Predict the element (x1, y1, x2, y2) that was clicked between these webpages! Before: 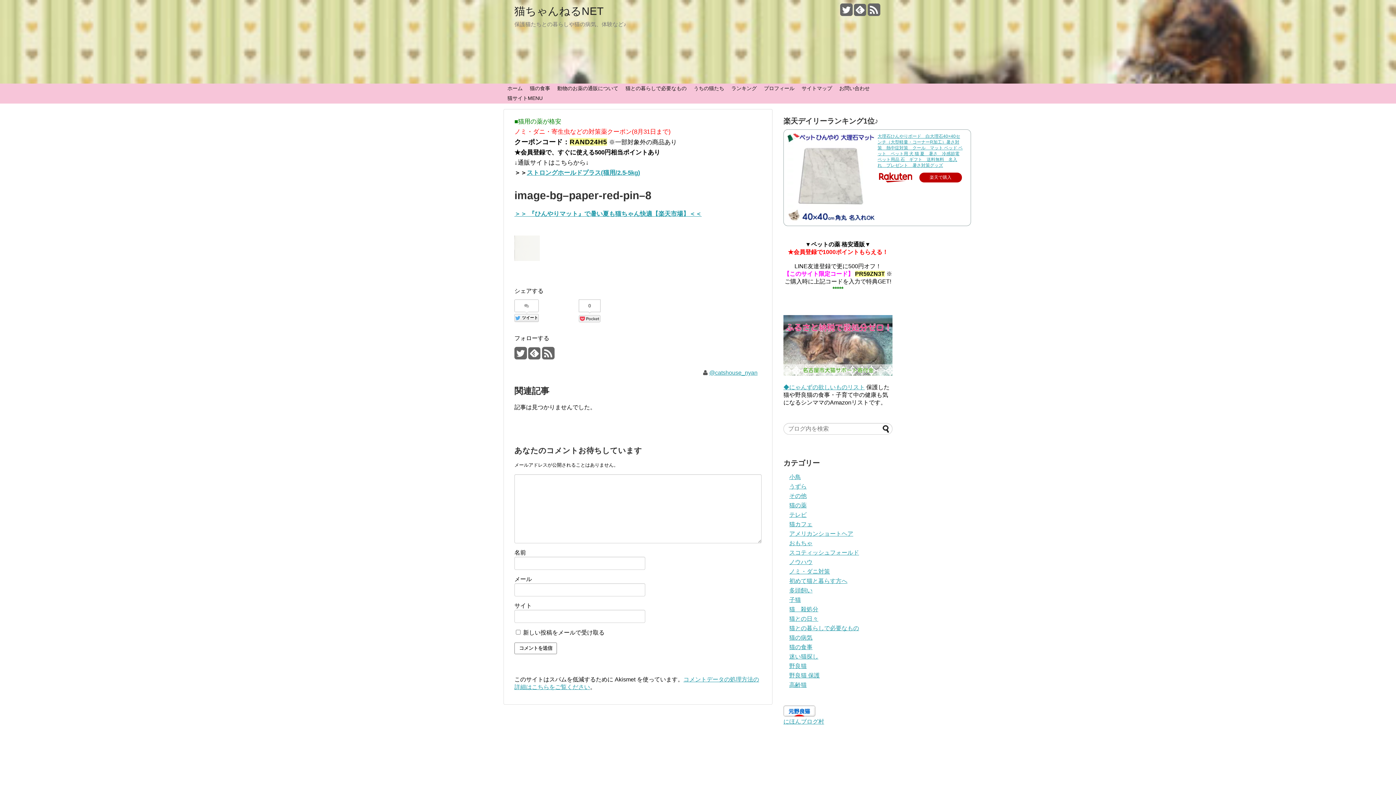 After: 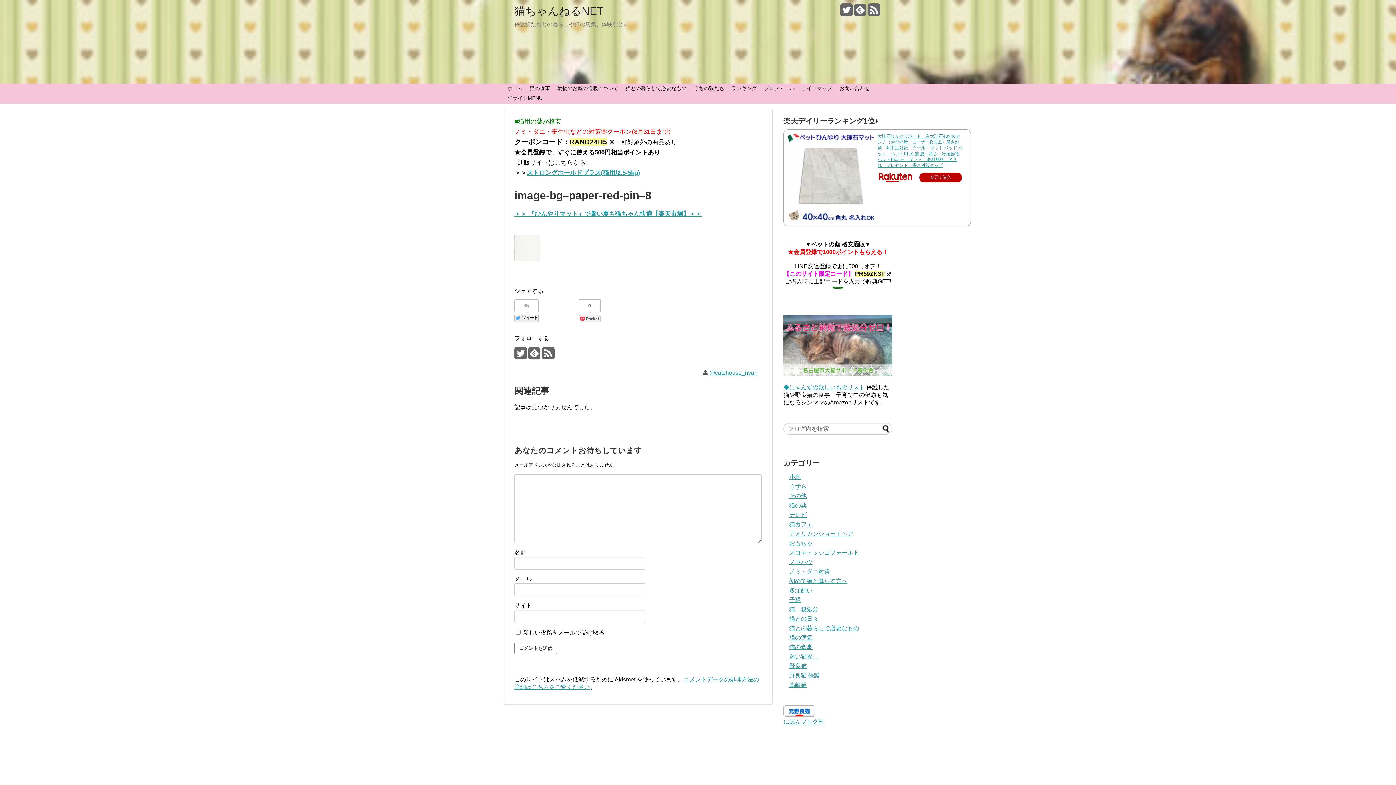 Action: bbox: (514, 299, 538, 311)